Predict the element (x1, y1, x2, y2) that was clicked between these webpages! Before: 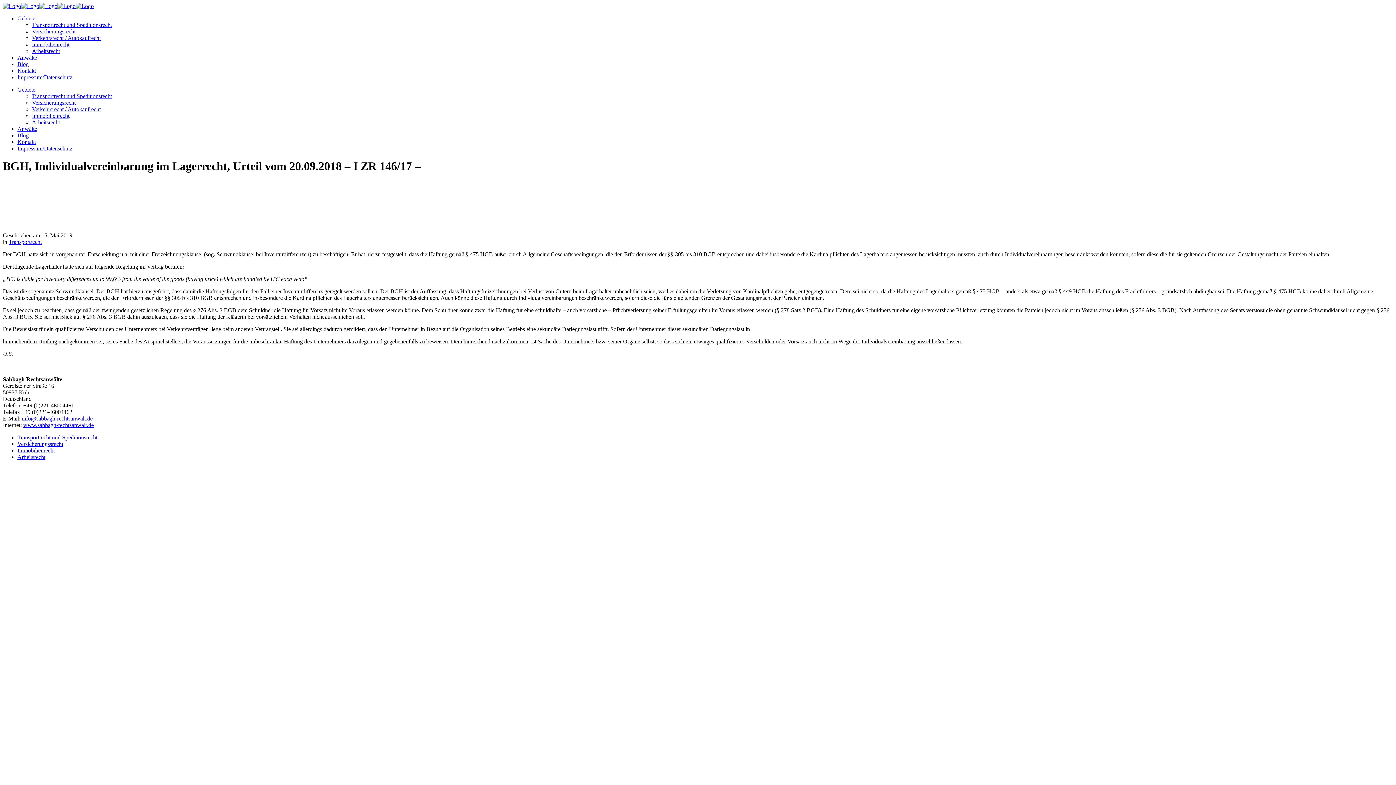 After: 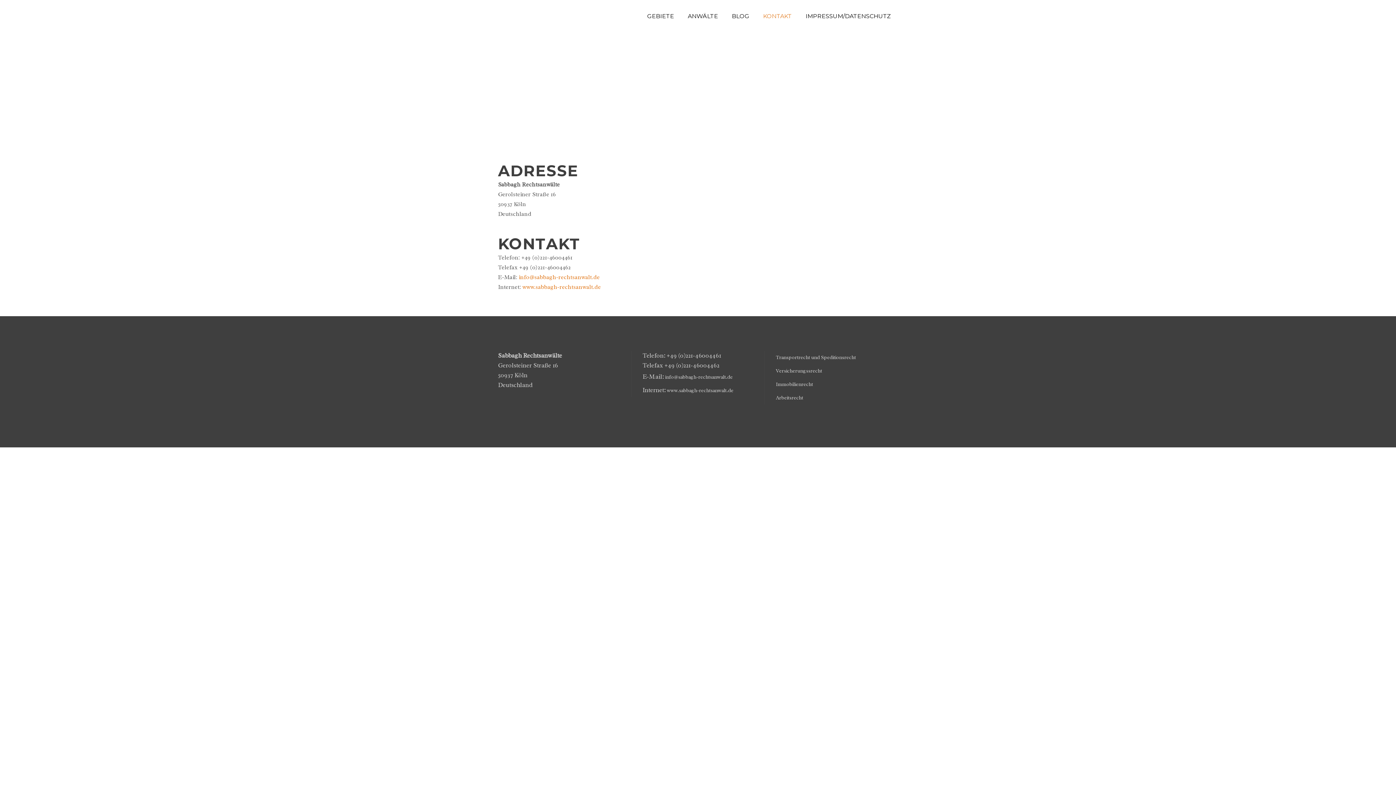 Action: label: Kontakt bbox: (17, 67, 36, 73)